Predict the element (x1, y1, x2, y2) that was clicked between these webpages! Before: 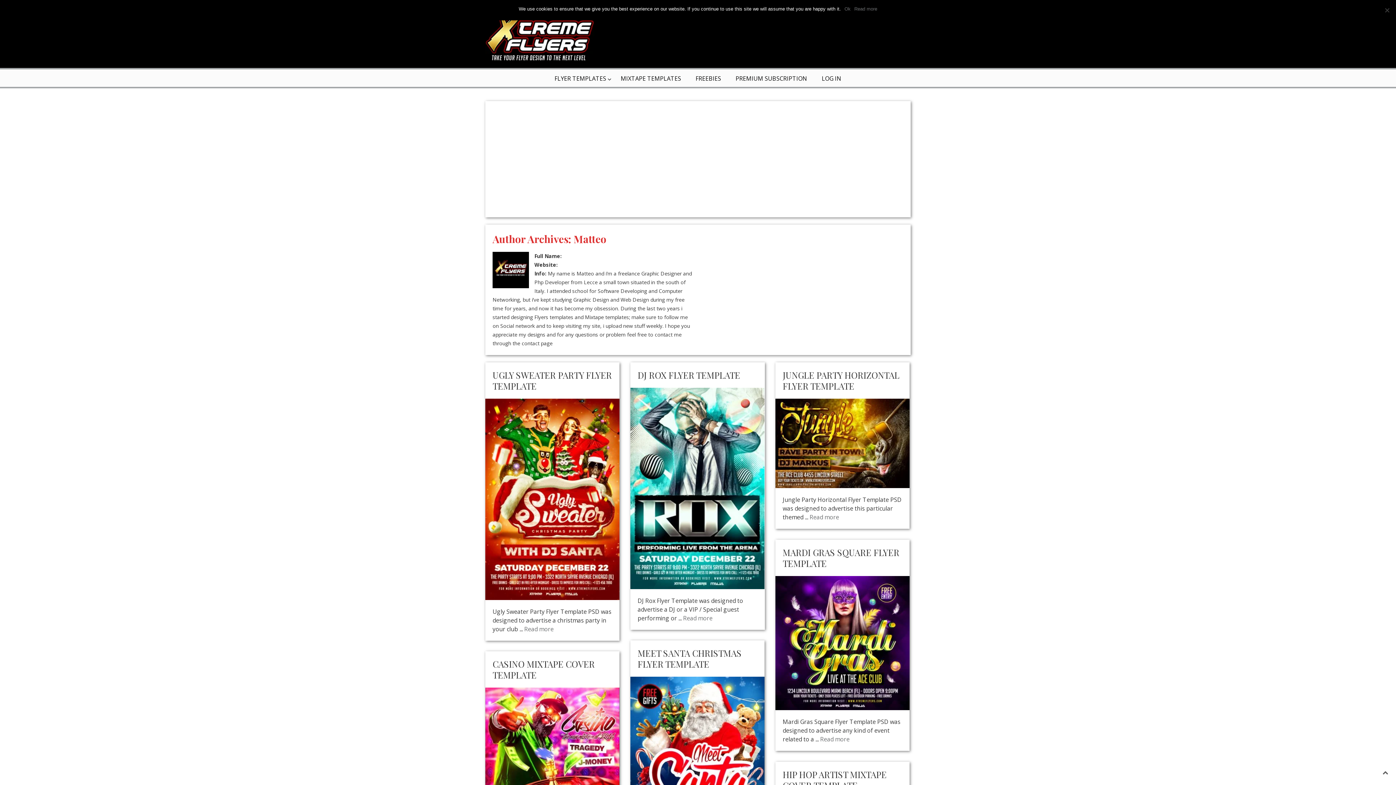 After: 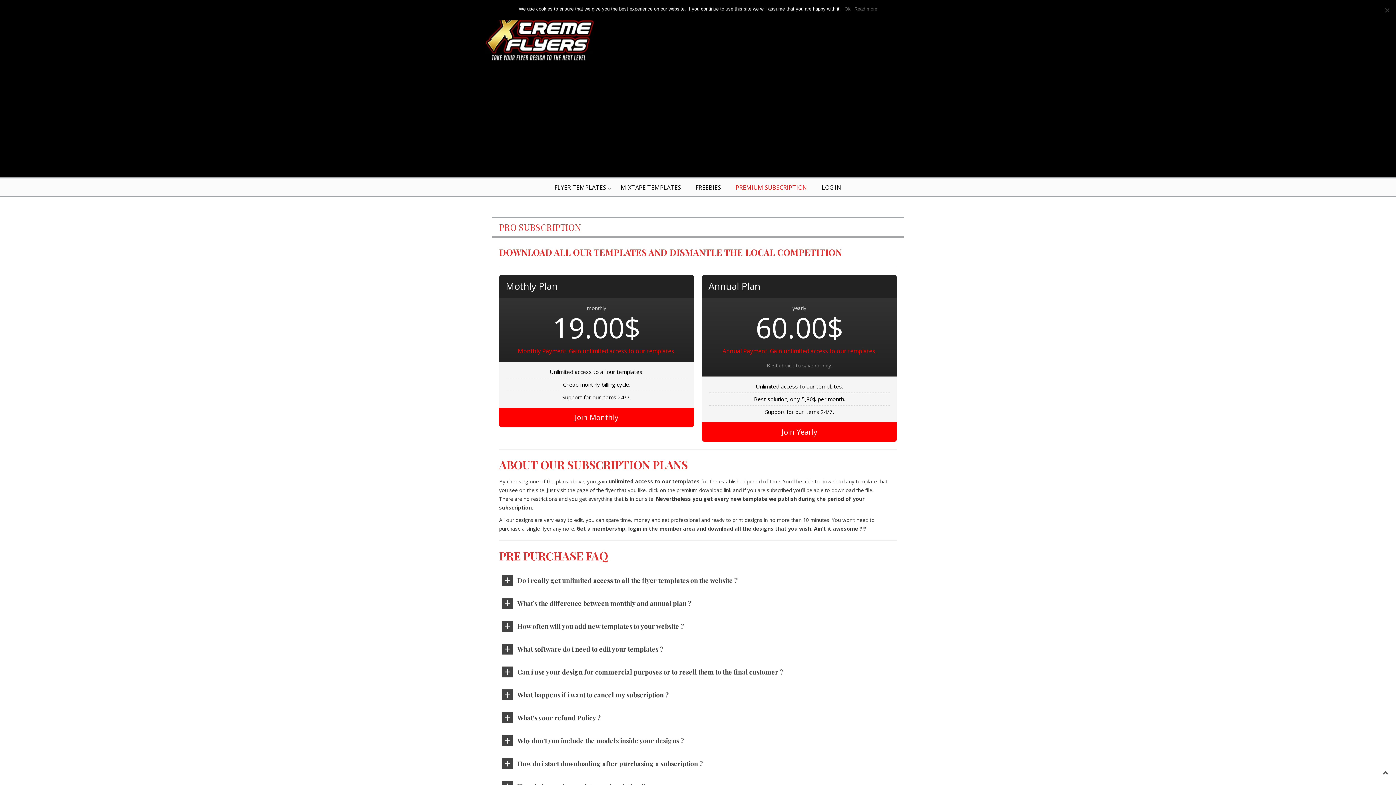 Action: label: PREMIUM SUBSCRIPTION bbox: (735, 74, 807, 82)